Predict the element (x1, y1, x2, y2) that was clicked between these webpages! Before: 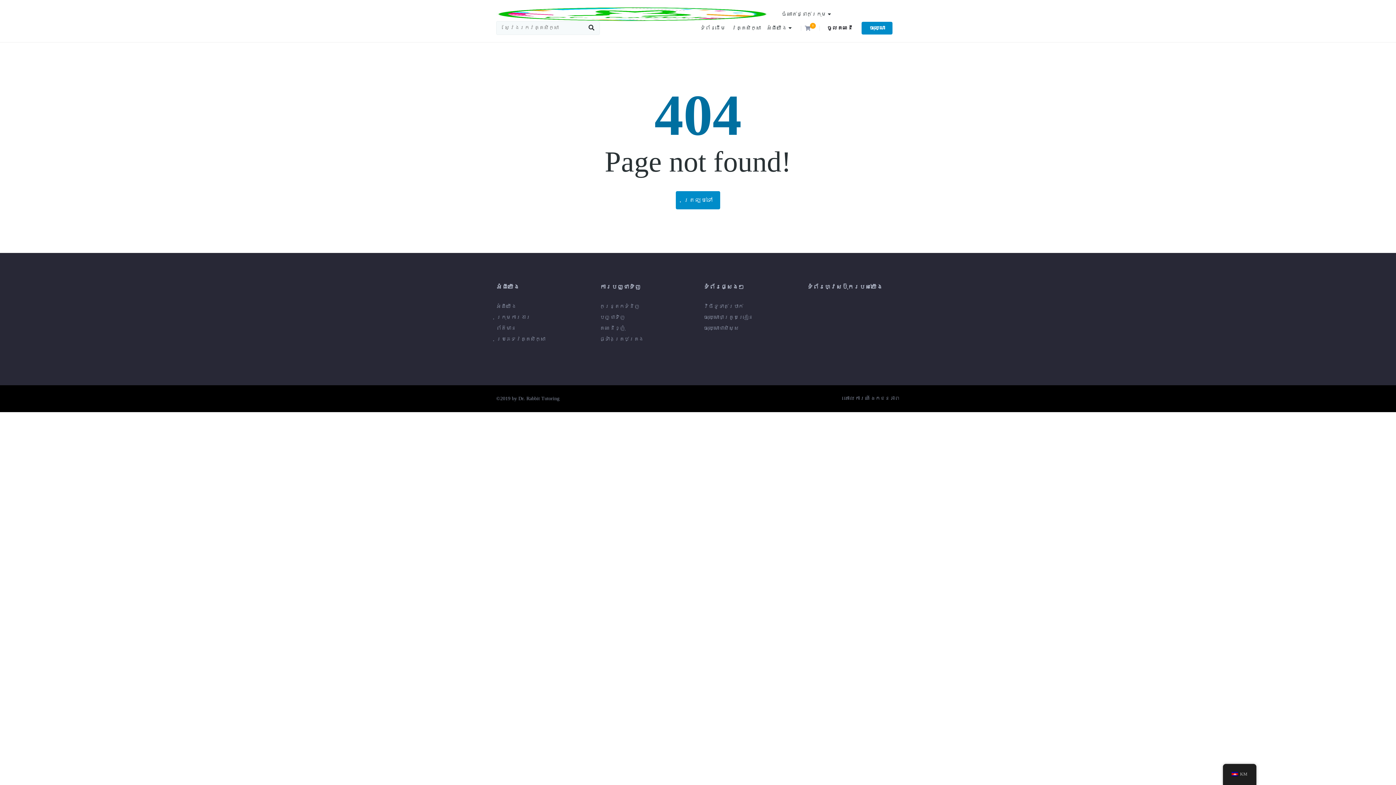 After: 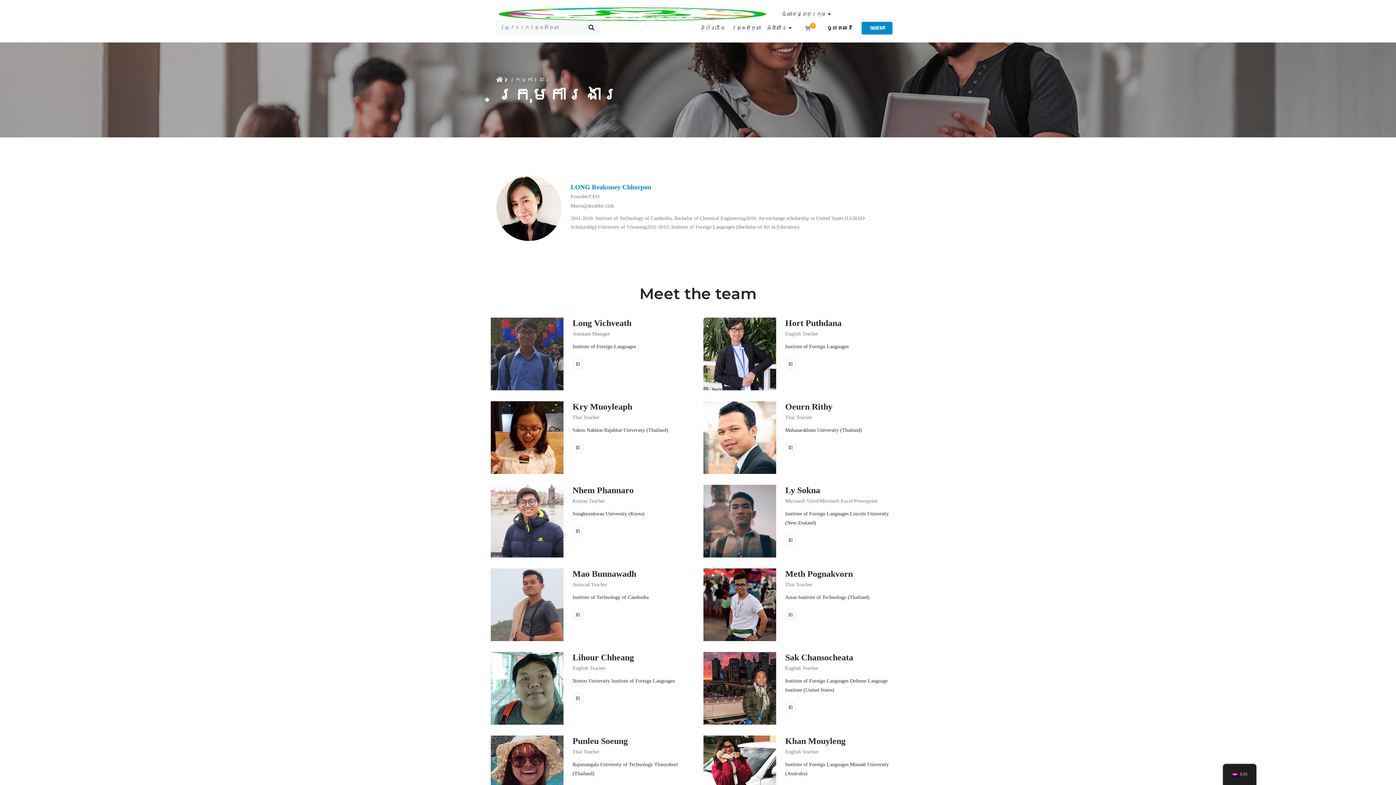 Action: label: ក្រុមការងារ bbox: (496, 312, 530, 323)